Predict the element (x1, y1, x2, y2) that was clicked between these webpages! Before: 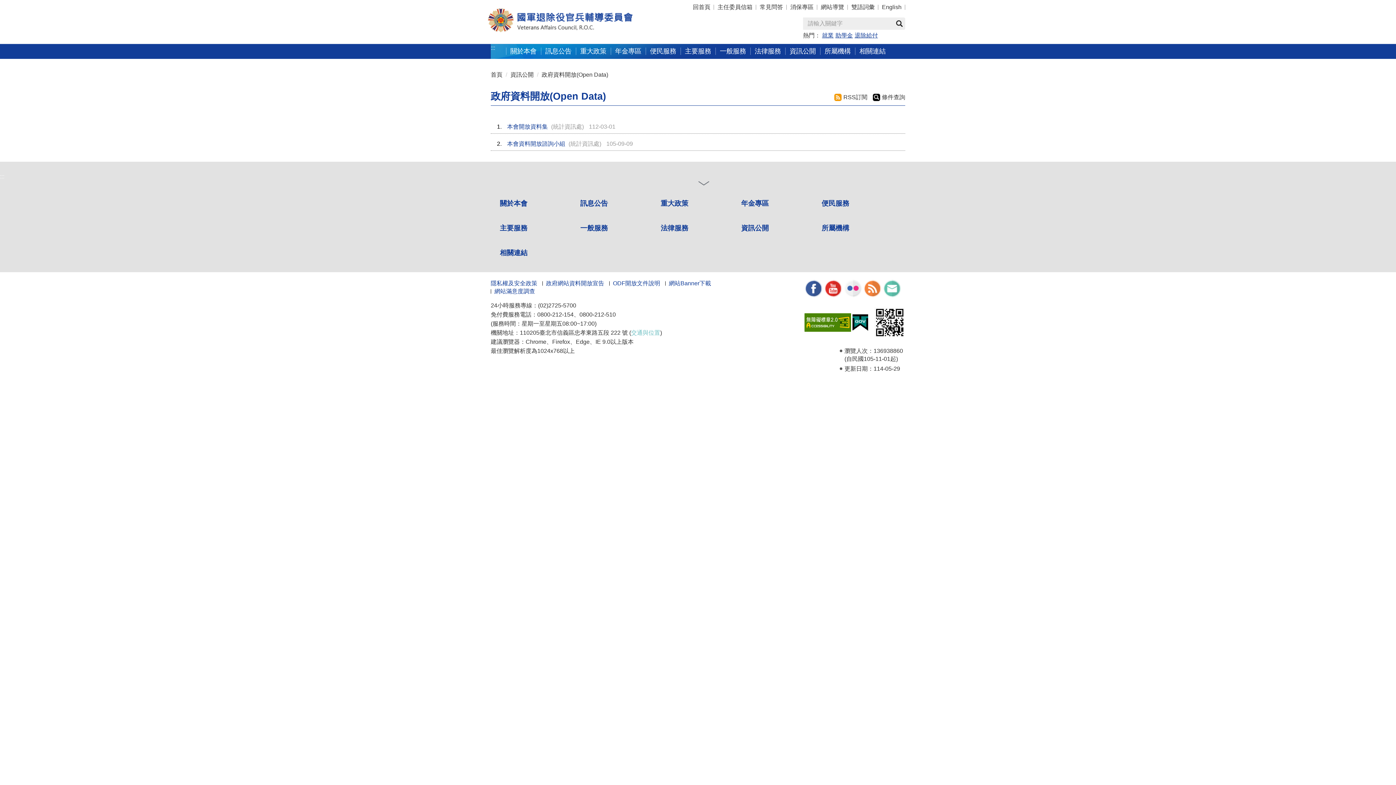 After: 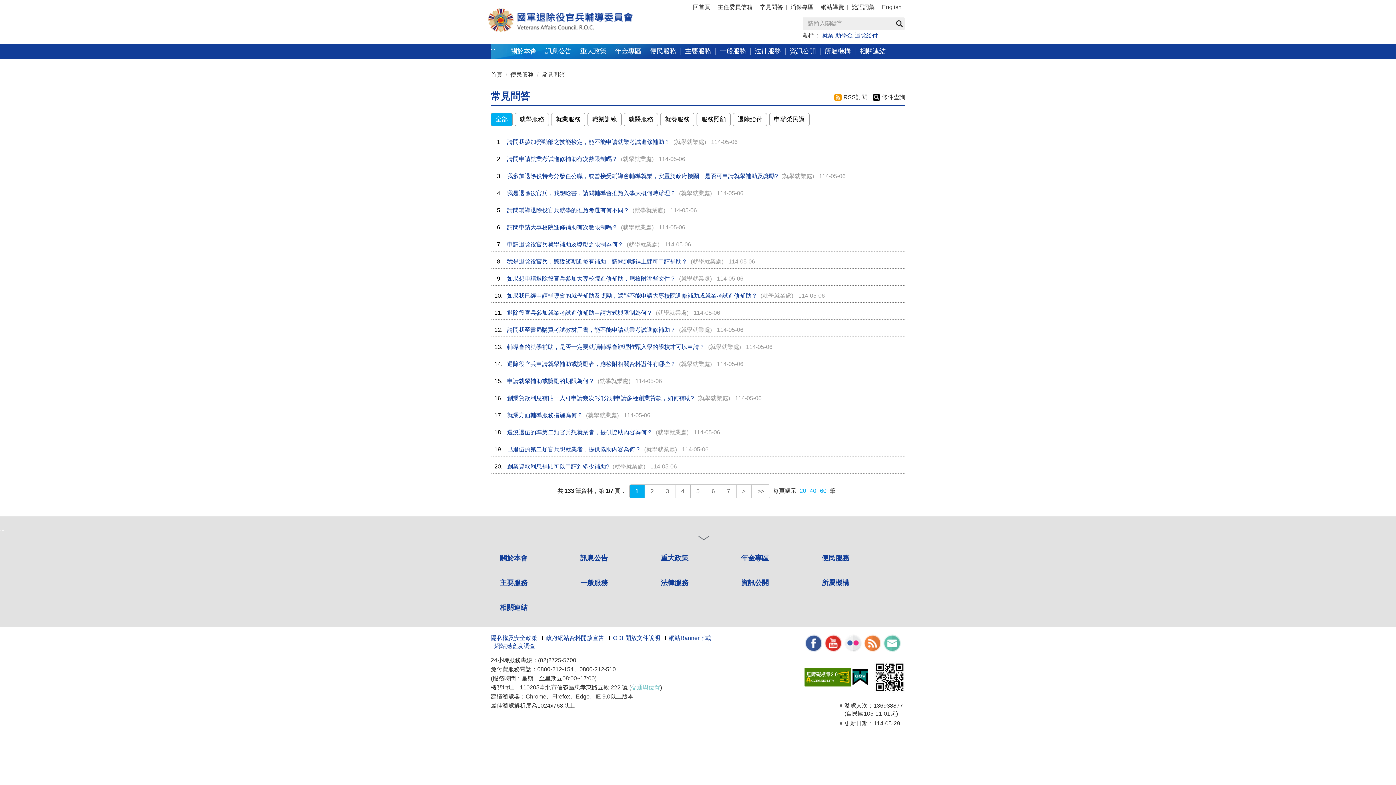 Action: bbox: (756, 0, 786, 14) label: 常見問答